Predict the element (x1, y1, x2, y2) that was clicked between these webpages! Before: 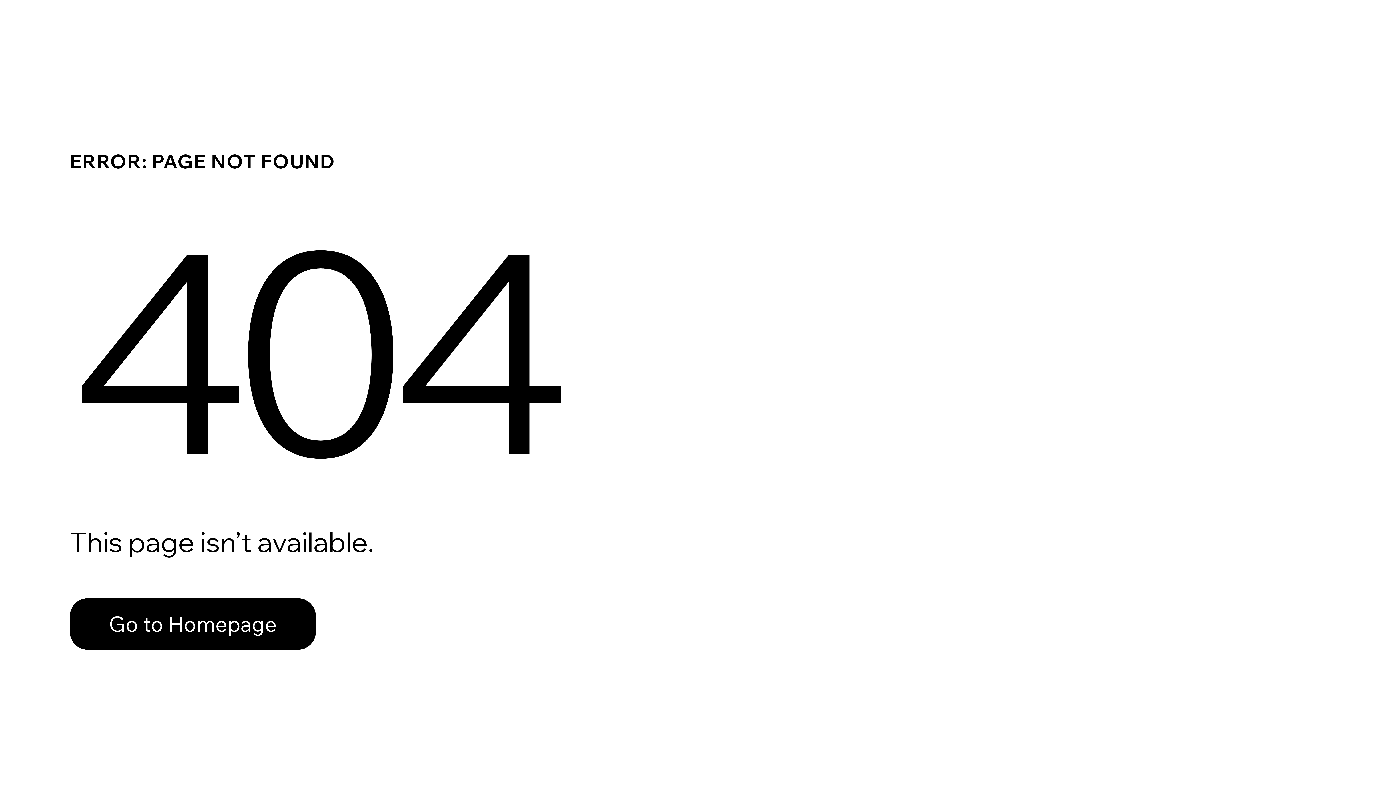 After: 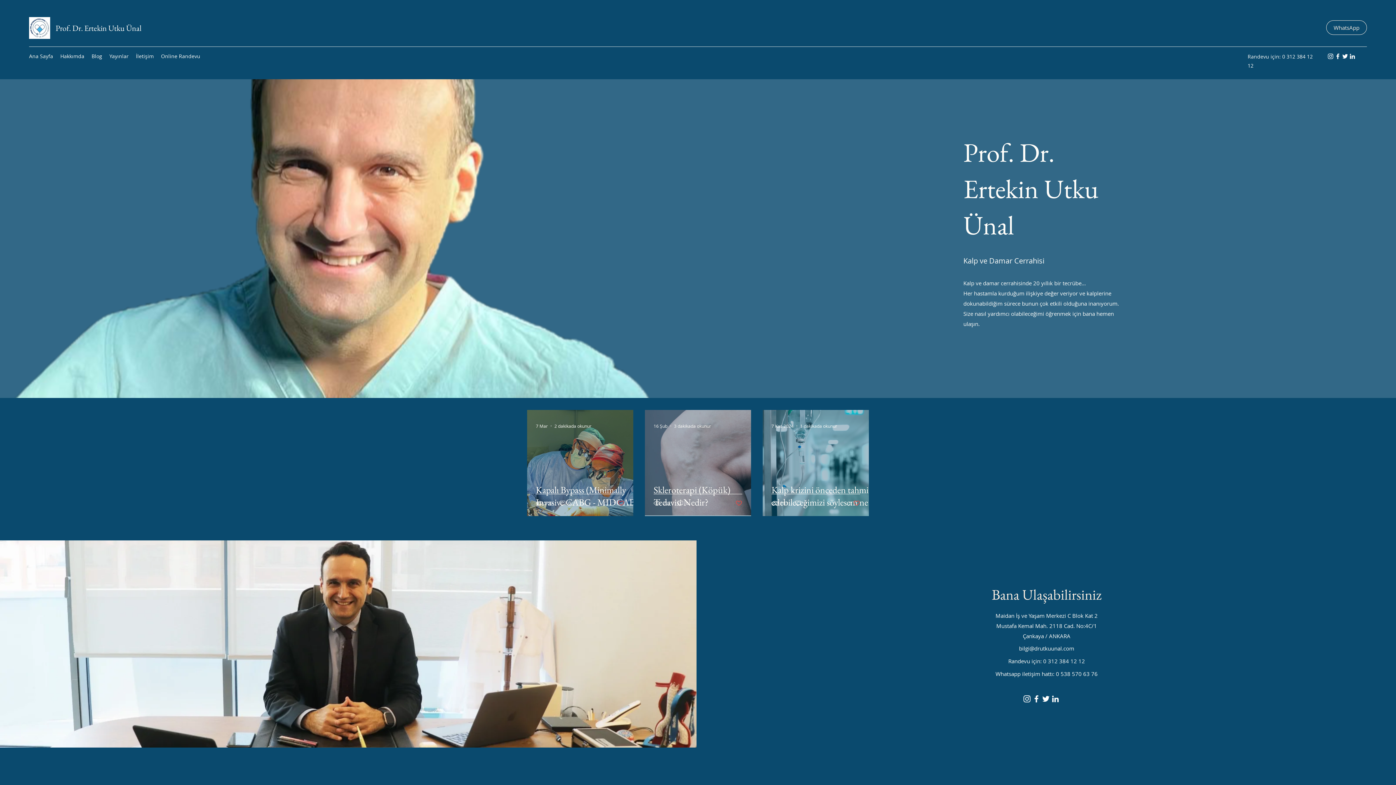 Action: label: Go to Homepage bbox: (69, 582, 768, 659)